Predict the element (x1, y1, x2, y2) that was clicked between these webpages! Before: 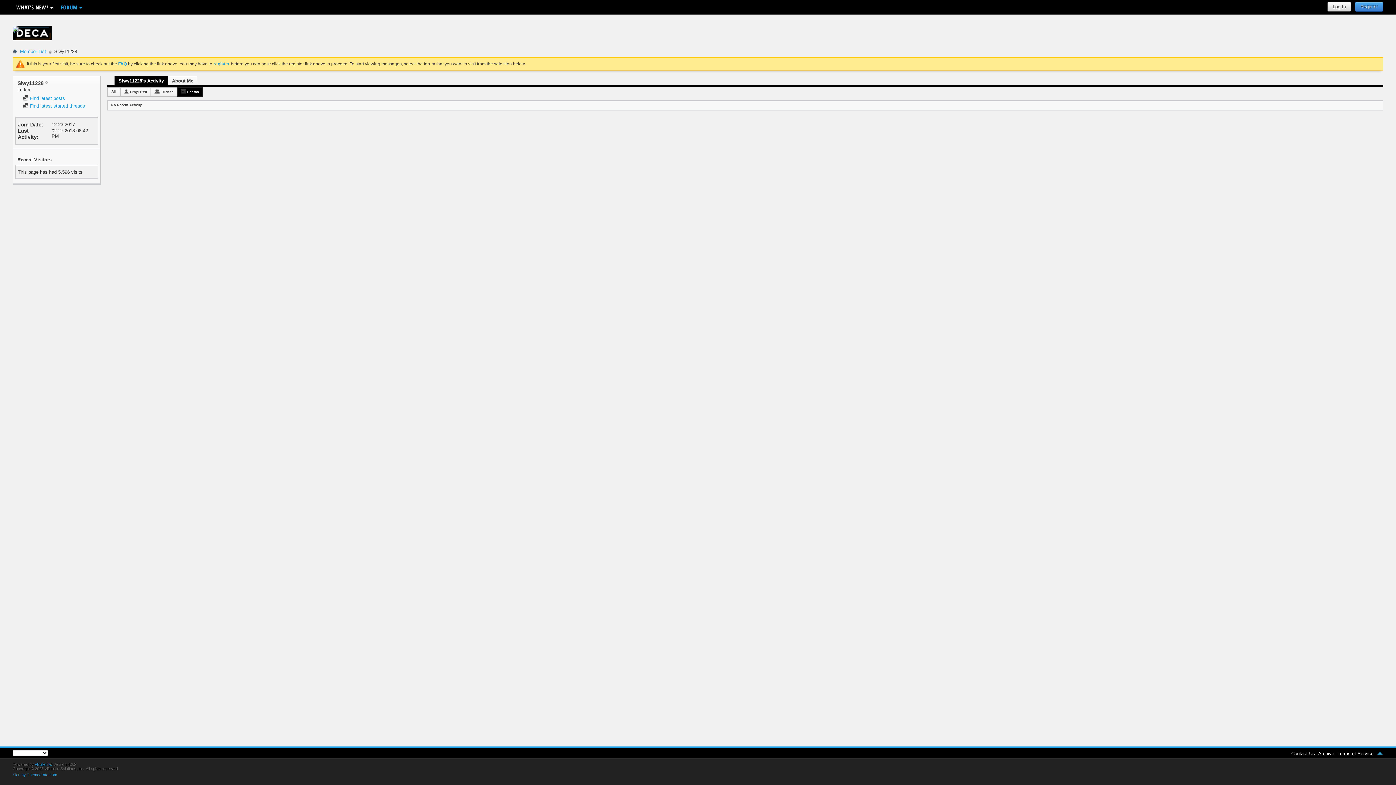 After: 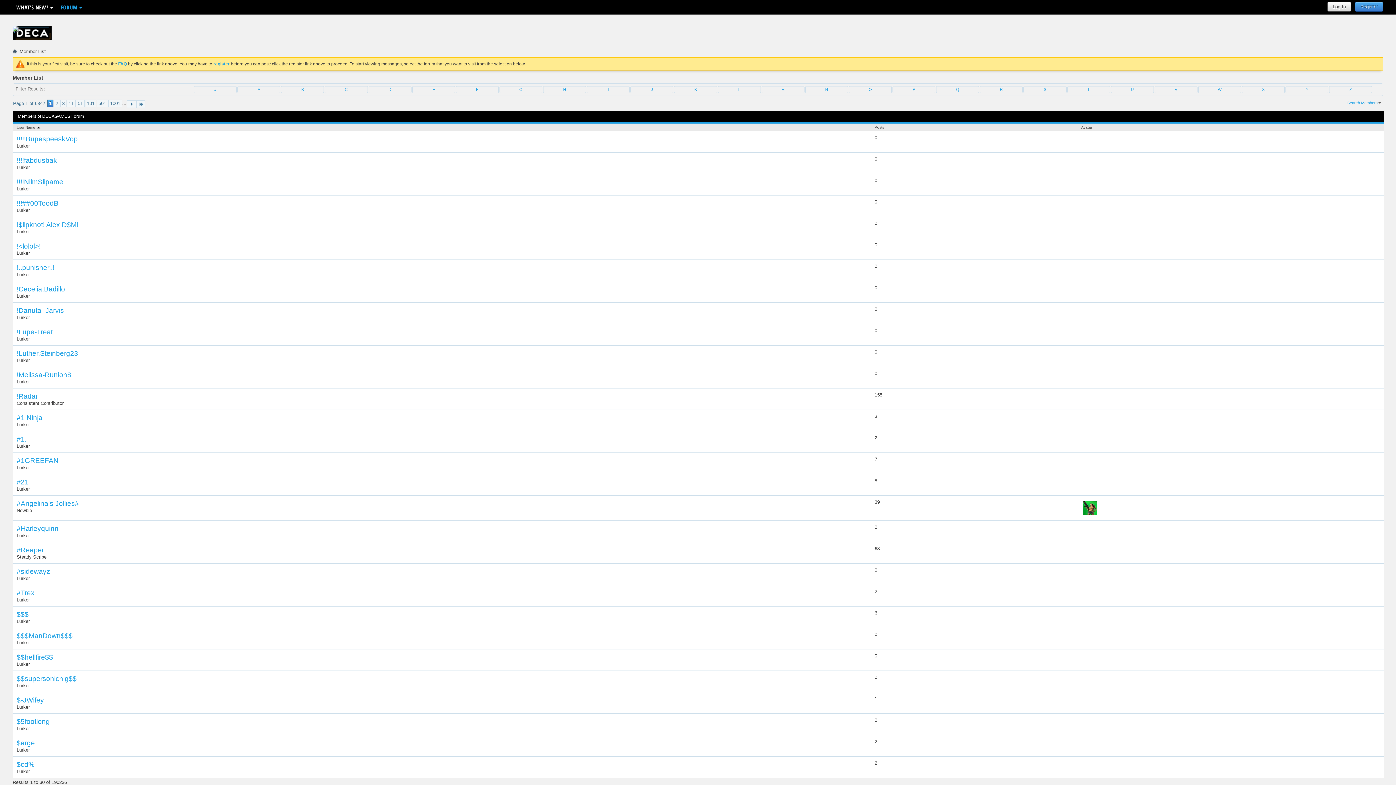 Action: label: Member List bbox: (18, 47, 48, 55)